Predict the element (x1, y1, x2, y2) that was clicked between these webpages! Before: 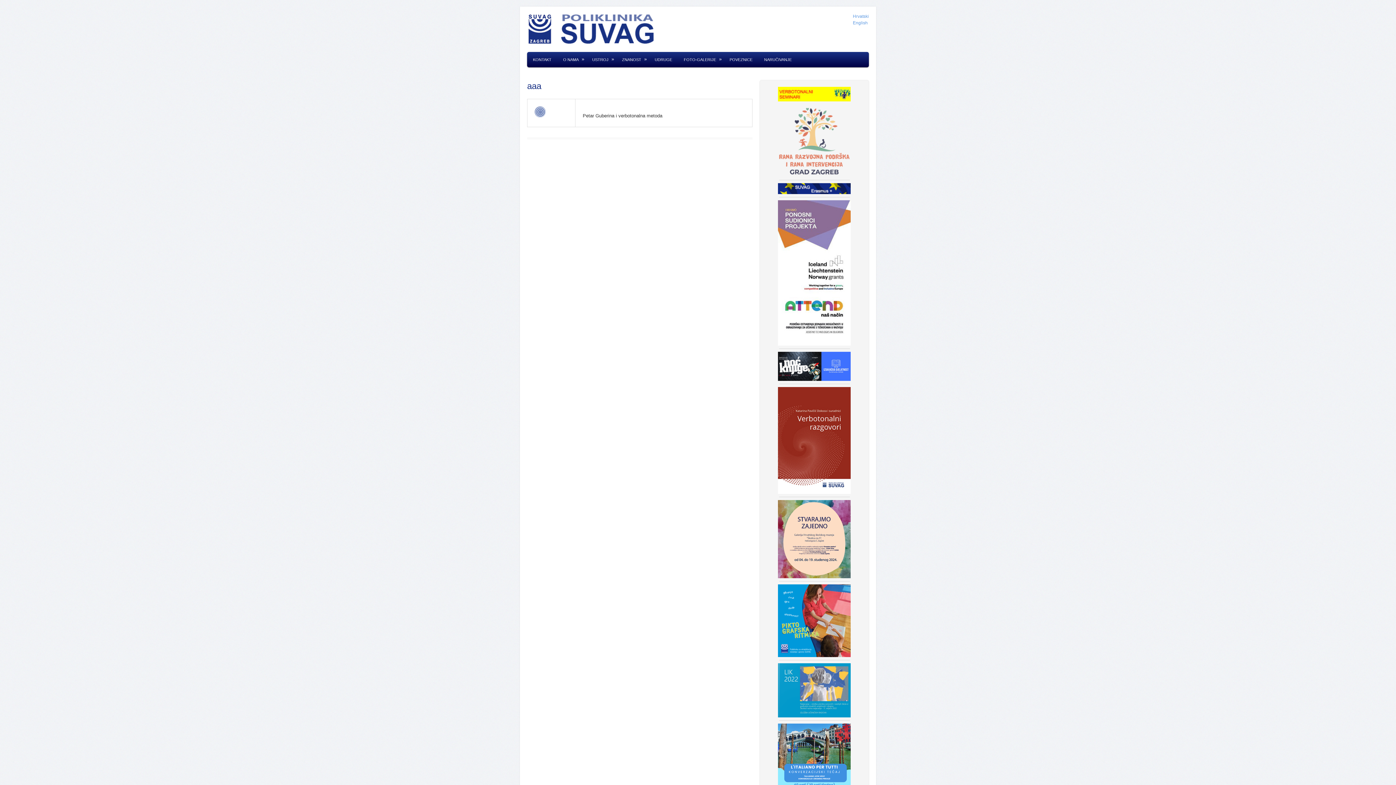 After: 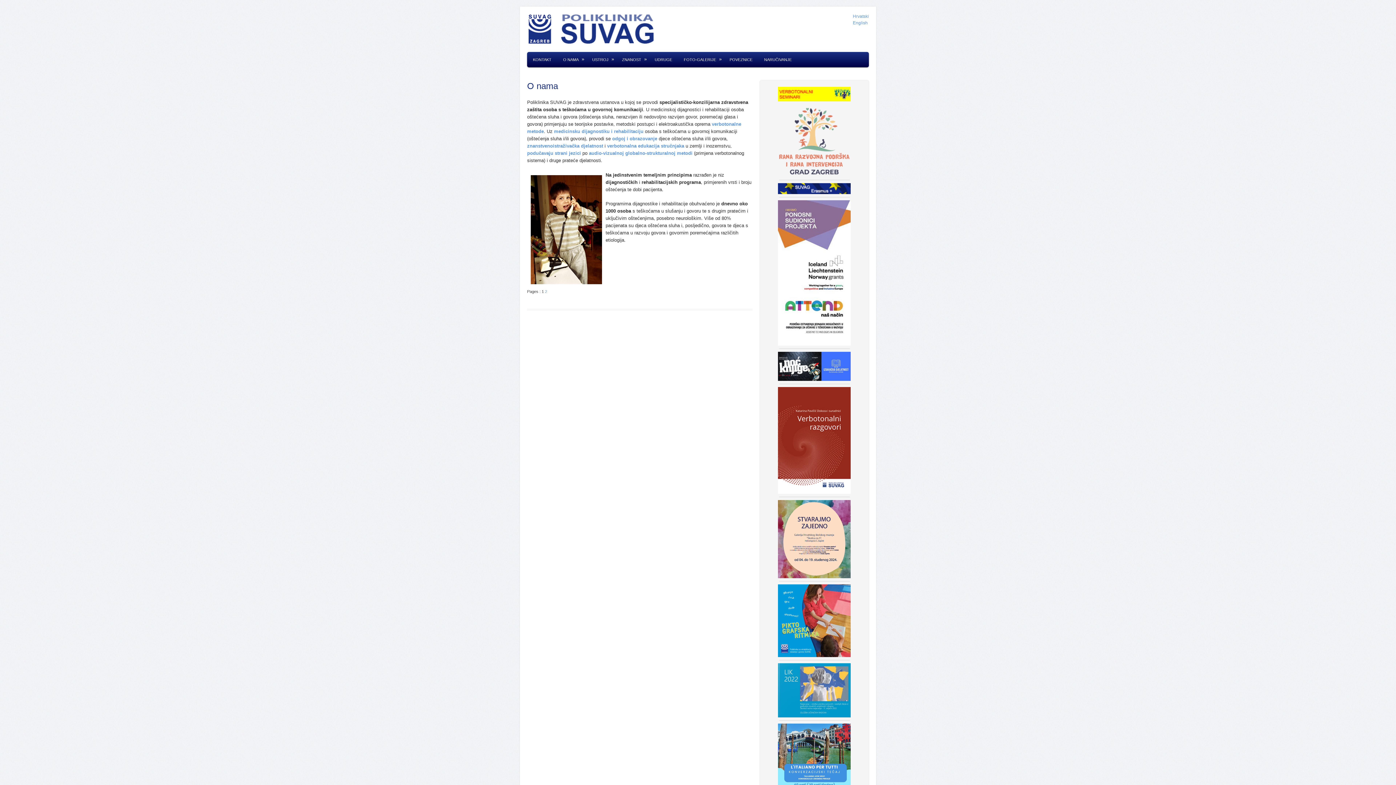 Action: bbox: (557, 52, 584, 67) label: O NAMA